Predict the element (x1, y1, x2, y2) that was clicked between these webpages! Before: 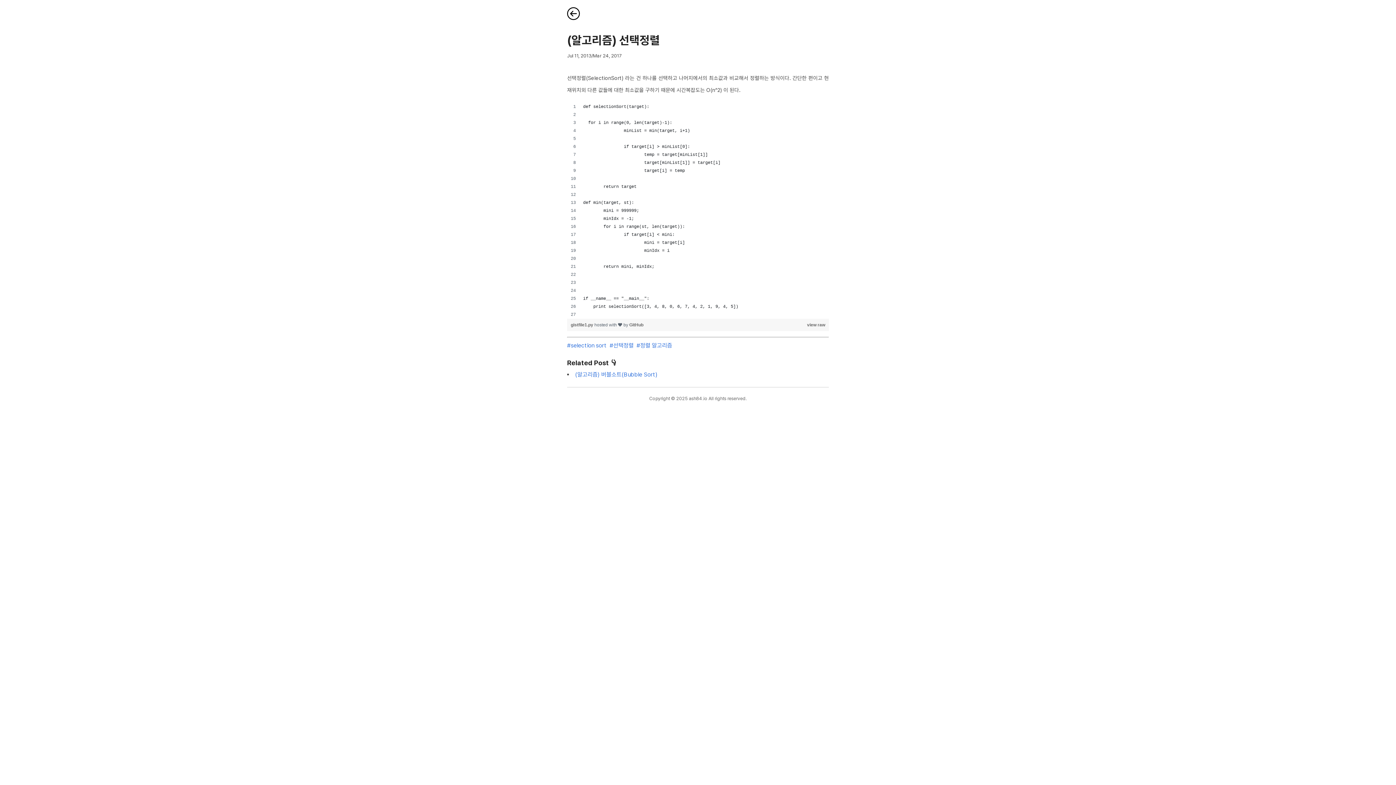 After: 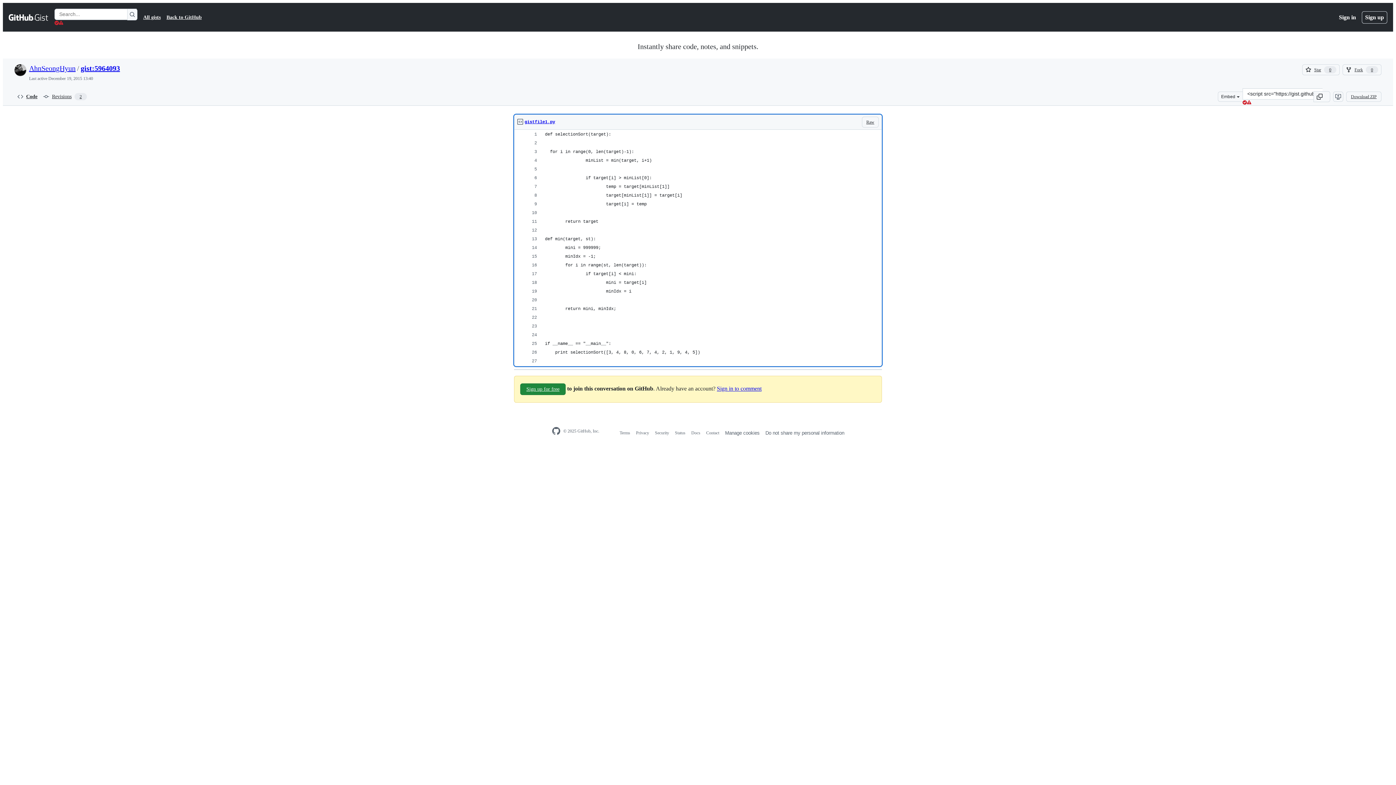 Action: label: gistfile1.py  bbox: (570, 322, 594, 327)